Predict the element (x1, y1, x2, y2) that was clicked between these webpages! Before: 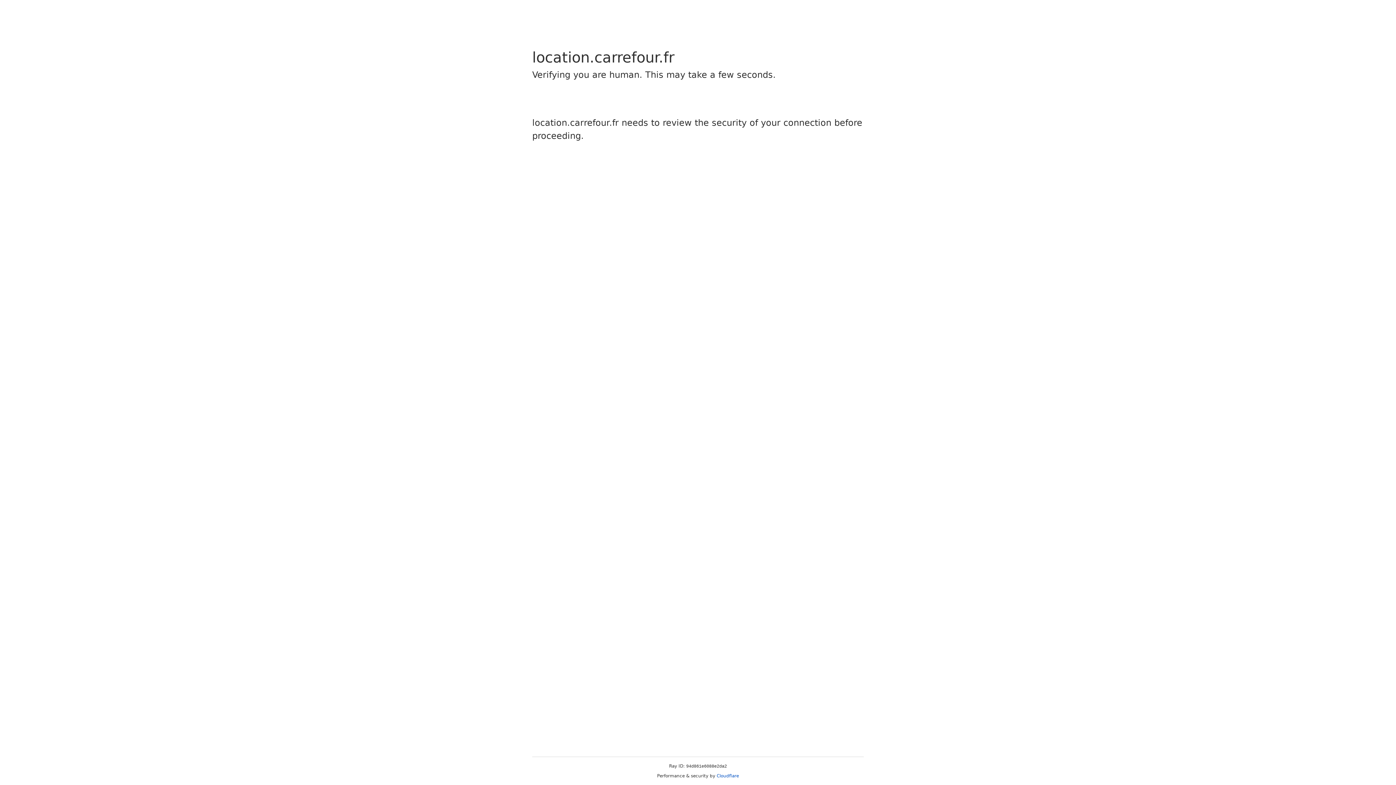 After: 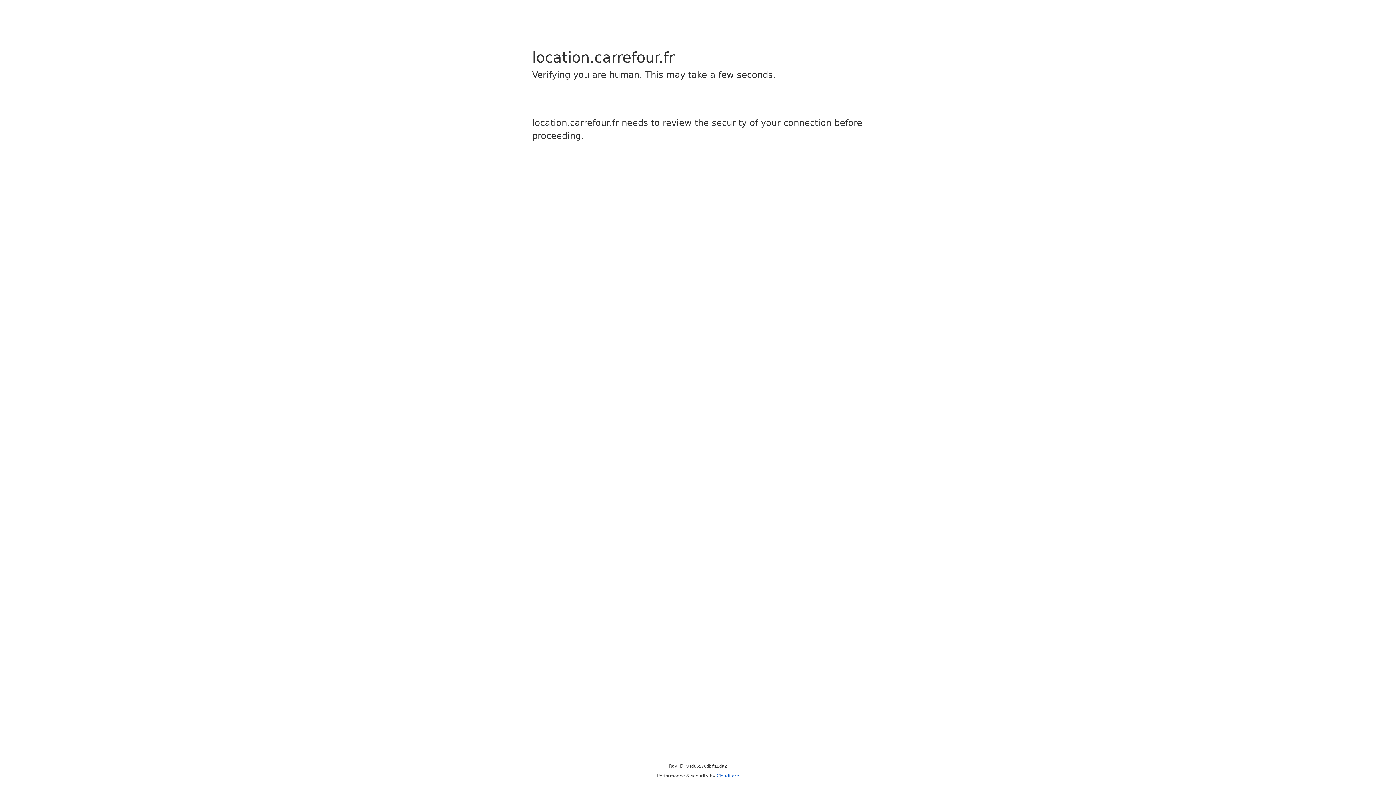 Action: label: Cloudflare bbox: (716, 773, 739, 778)